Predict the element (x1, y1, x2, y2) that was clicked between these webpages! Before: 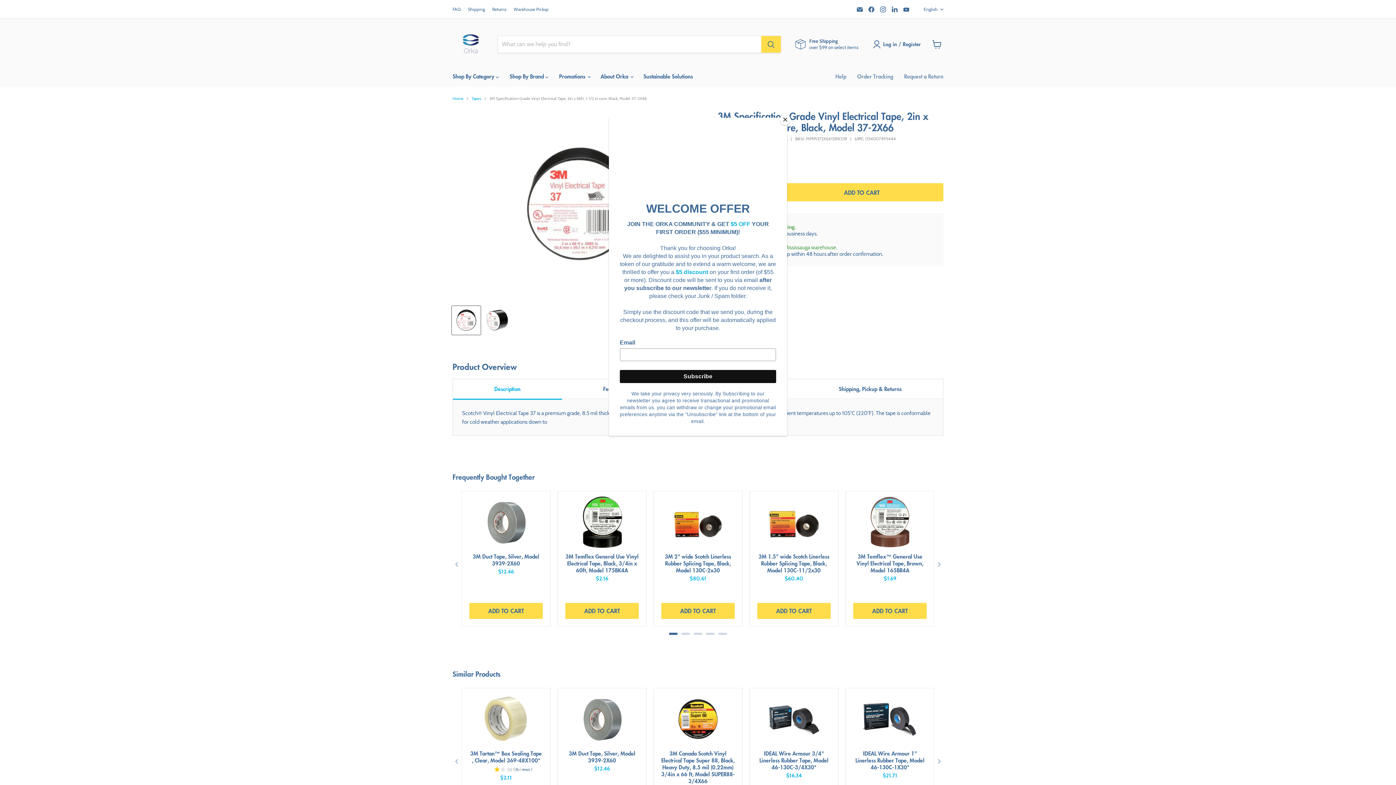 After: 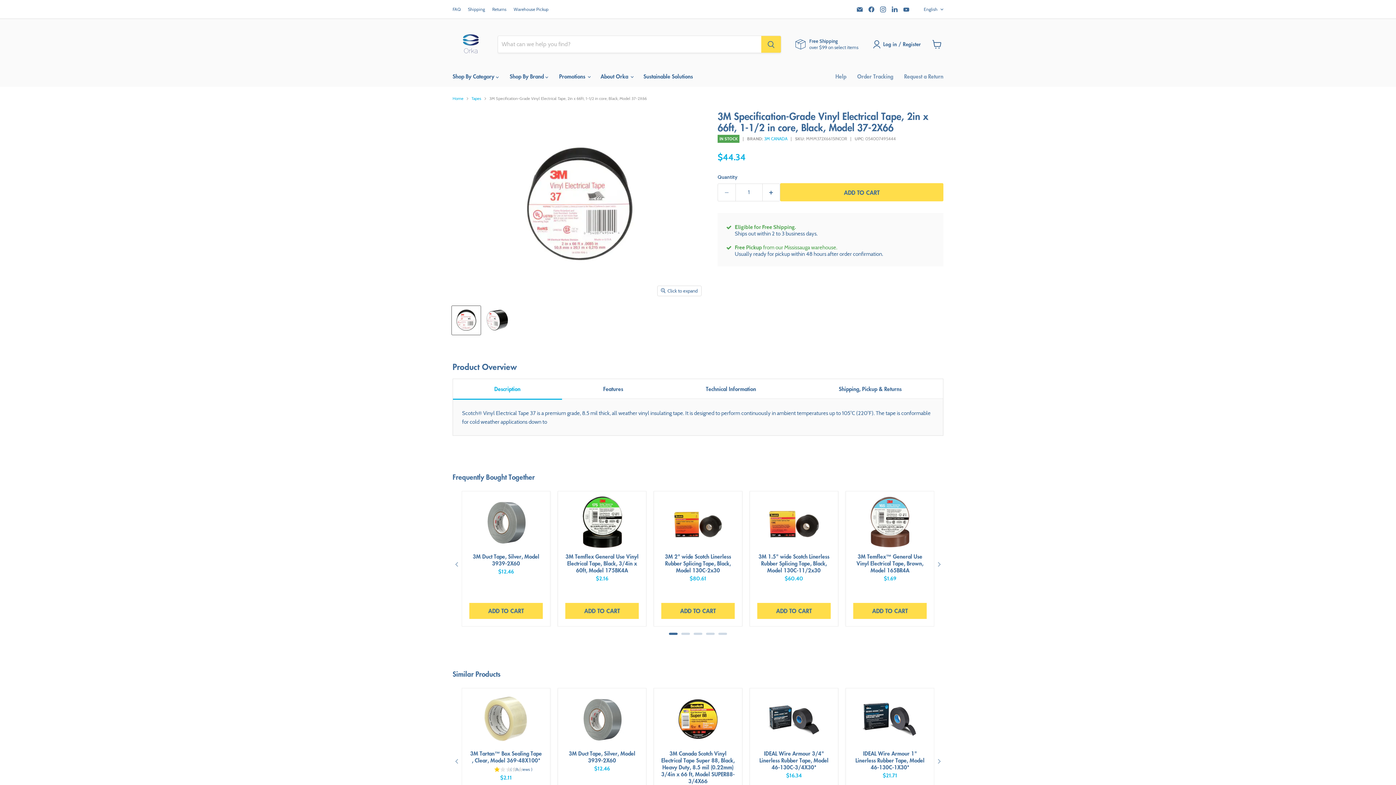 Action: label: Close bbox: (780, 114, 790, 125)